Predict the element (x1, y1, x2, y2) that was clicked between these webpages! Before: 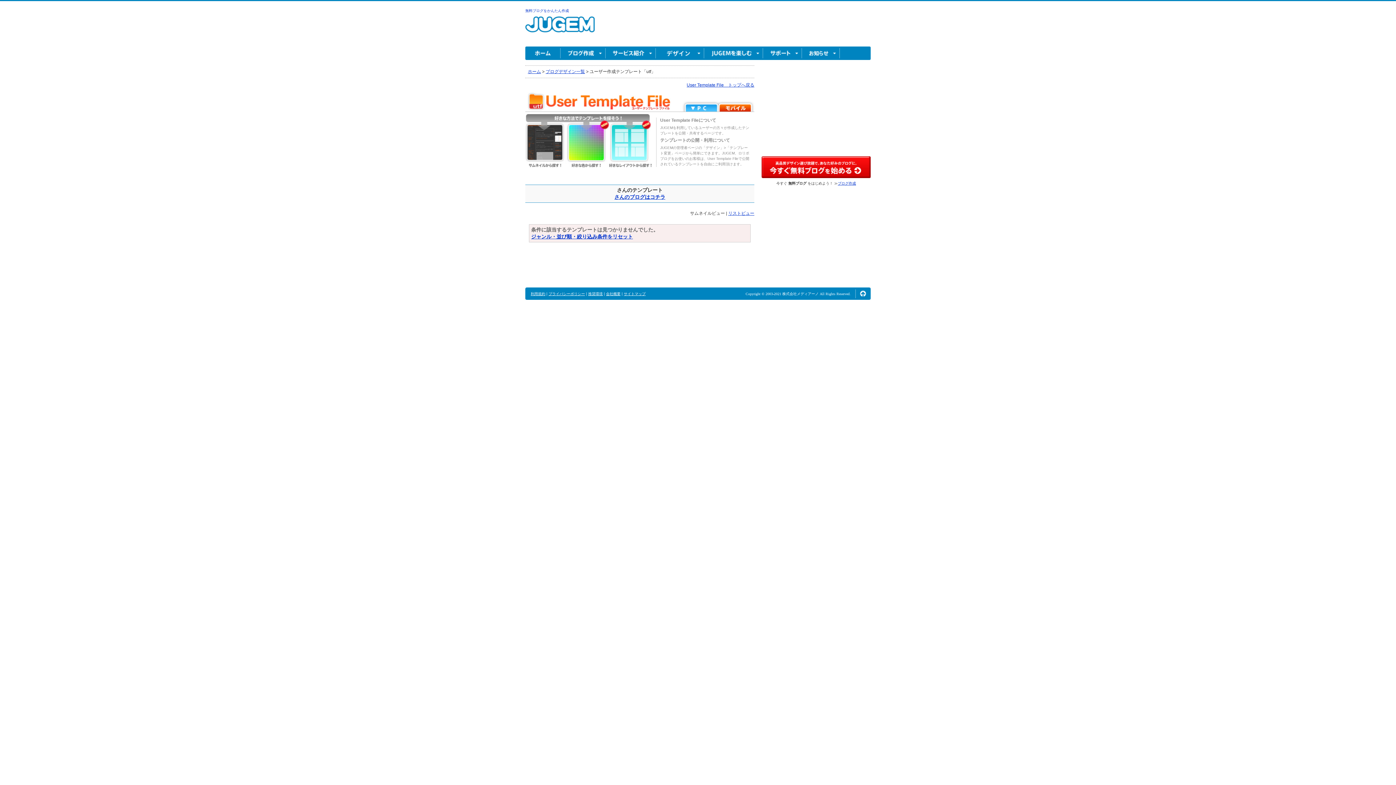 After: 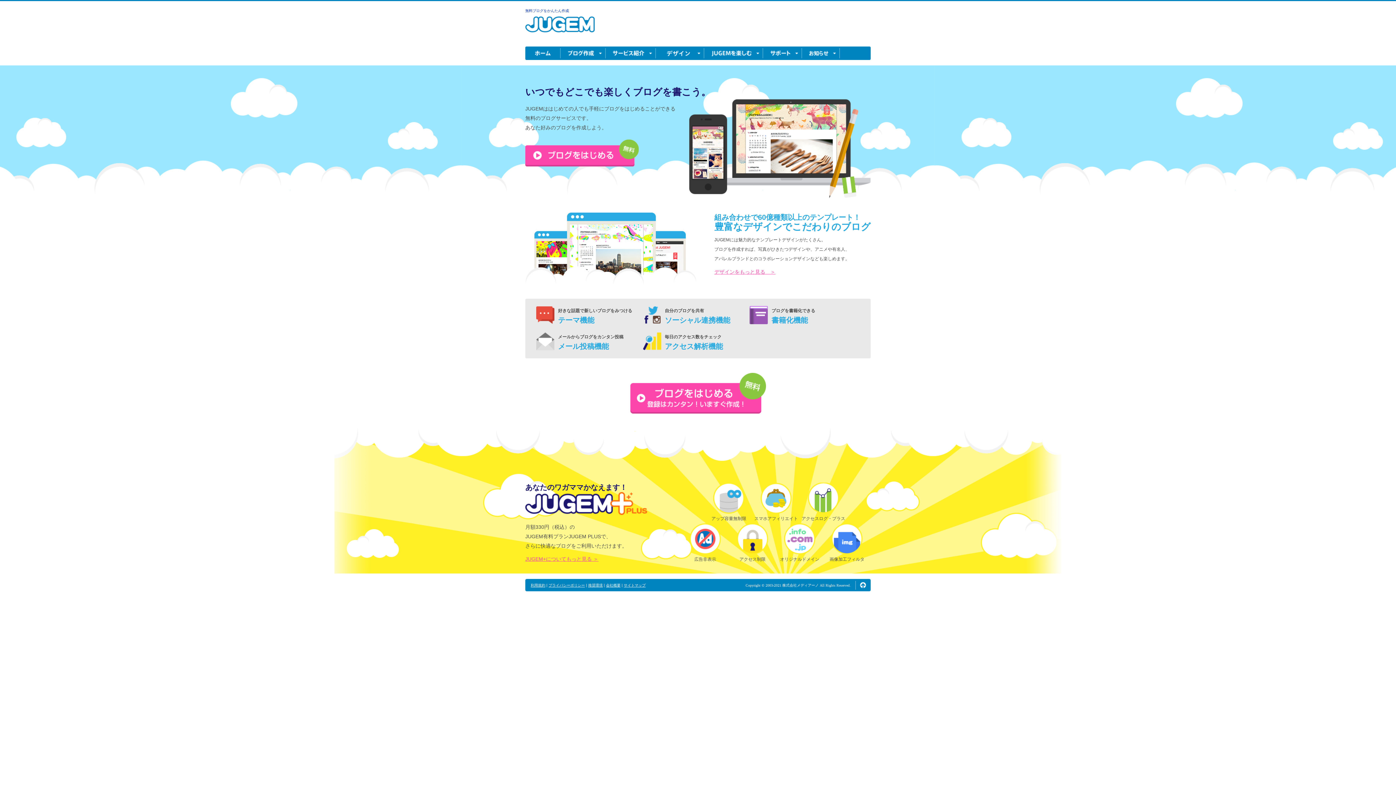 Action: label: 高品質デザイン選び放題で、あなた好みのブログに。今すぐブログ作成！ bbox: (761, 156, 870, 178)